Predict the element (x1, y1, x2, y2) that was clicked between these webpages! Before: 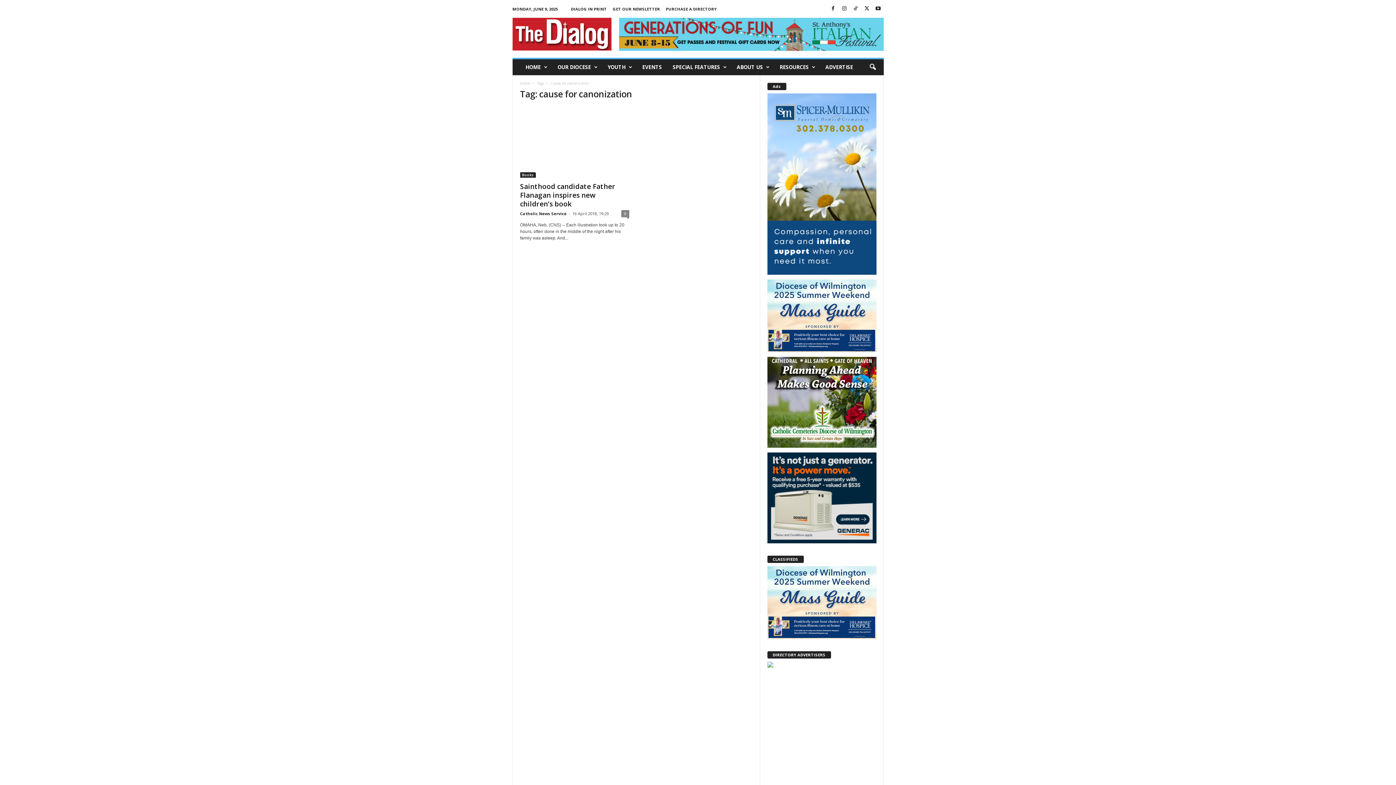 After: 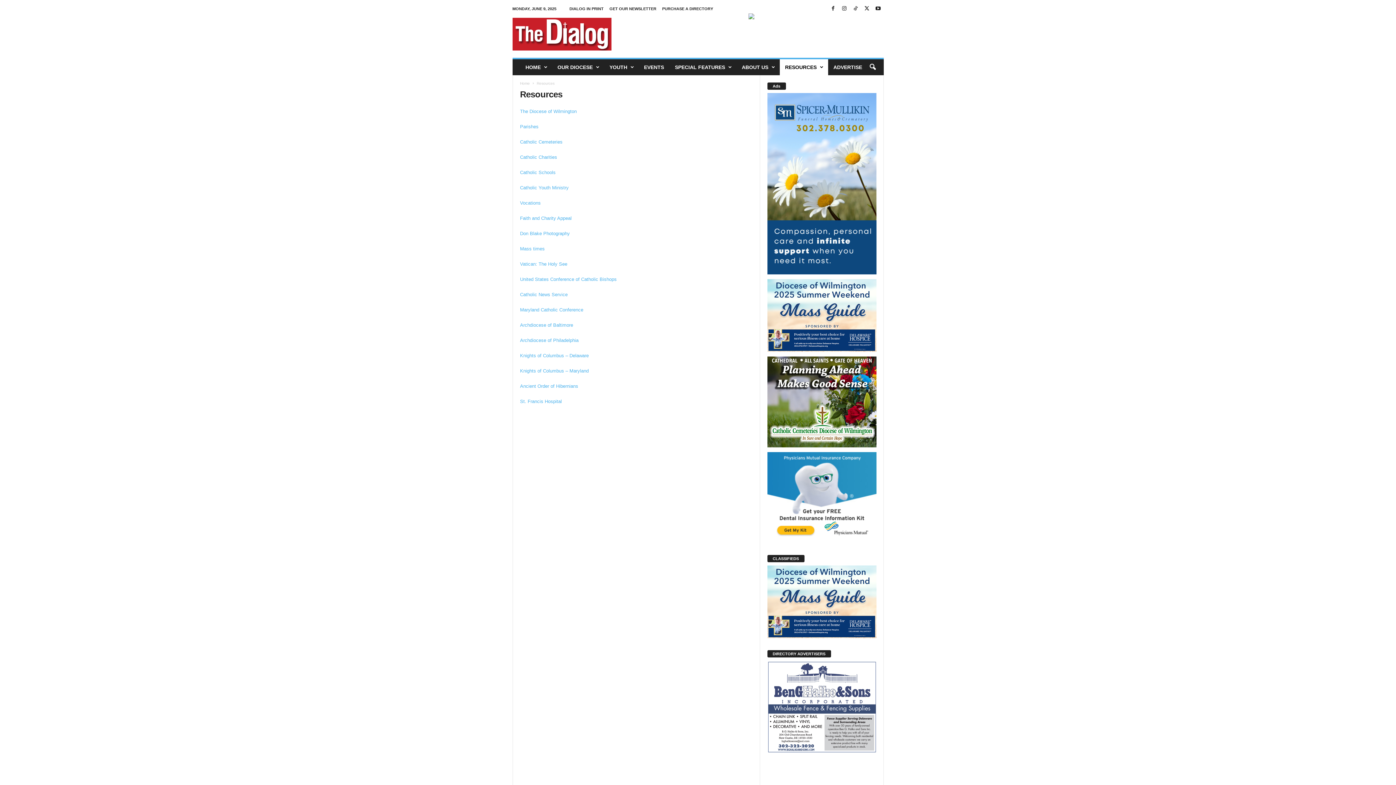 Action: label: RESOURCES bbox: (774, 59, 820, 75)